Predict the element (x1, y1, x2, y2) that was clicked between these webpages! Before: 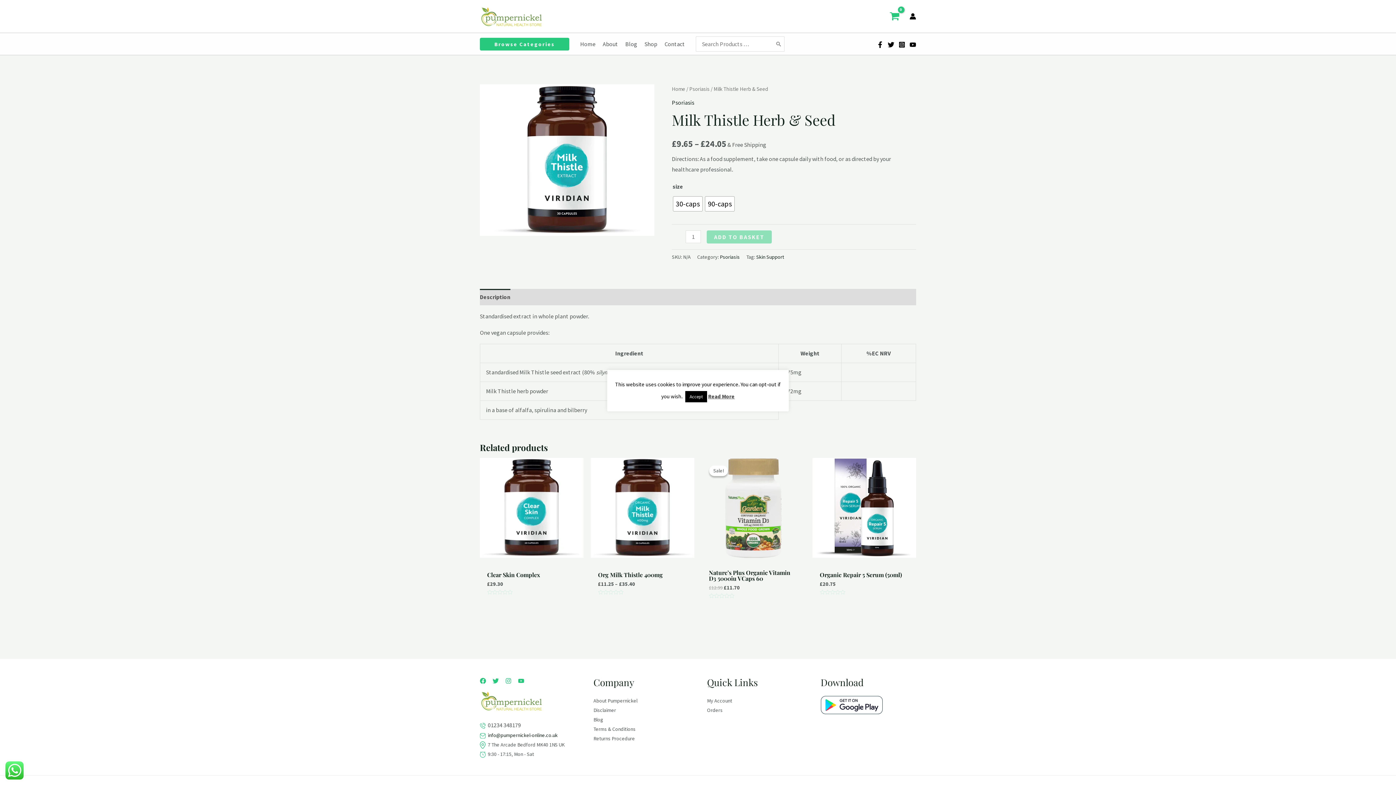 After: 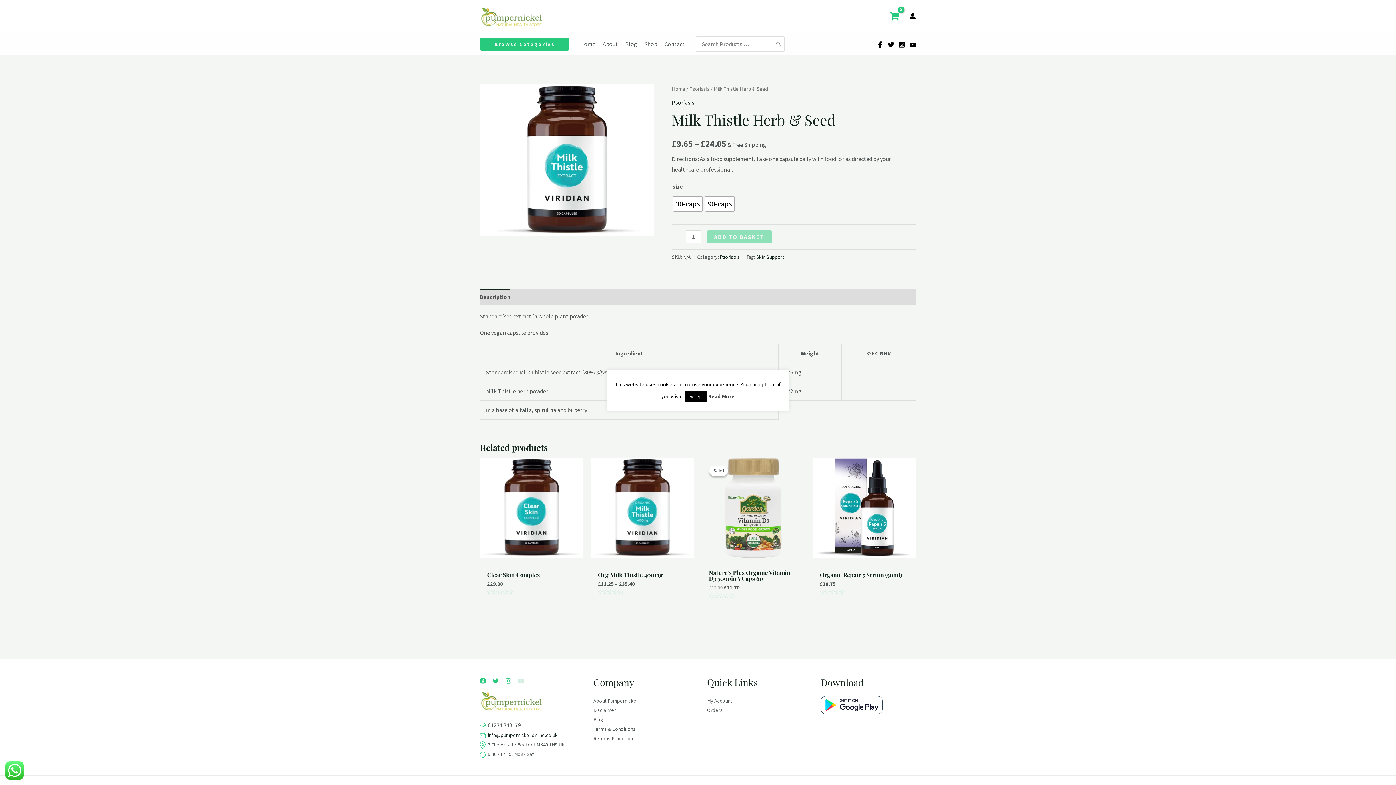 Action: label: YouTube bbox: (518, 678, 524, 684)